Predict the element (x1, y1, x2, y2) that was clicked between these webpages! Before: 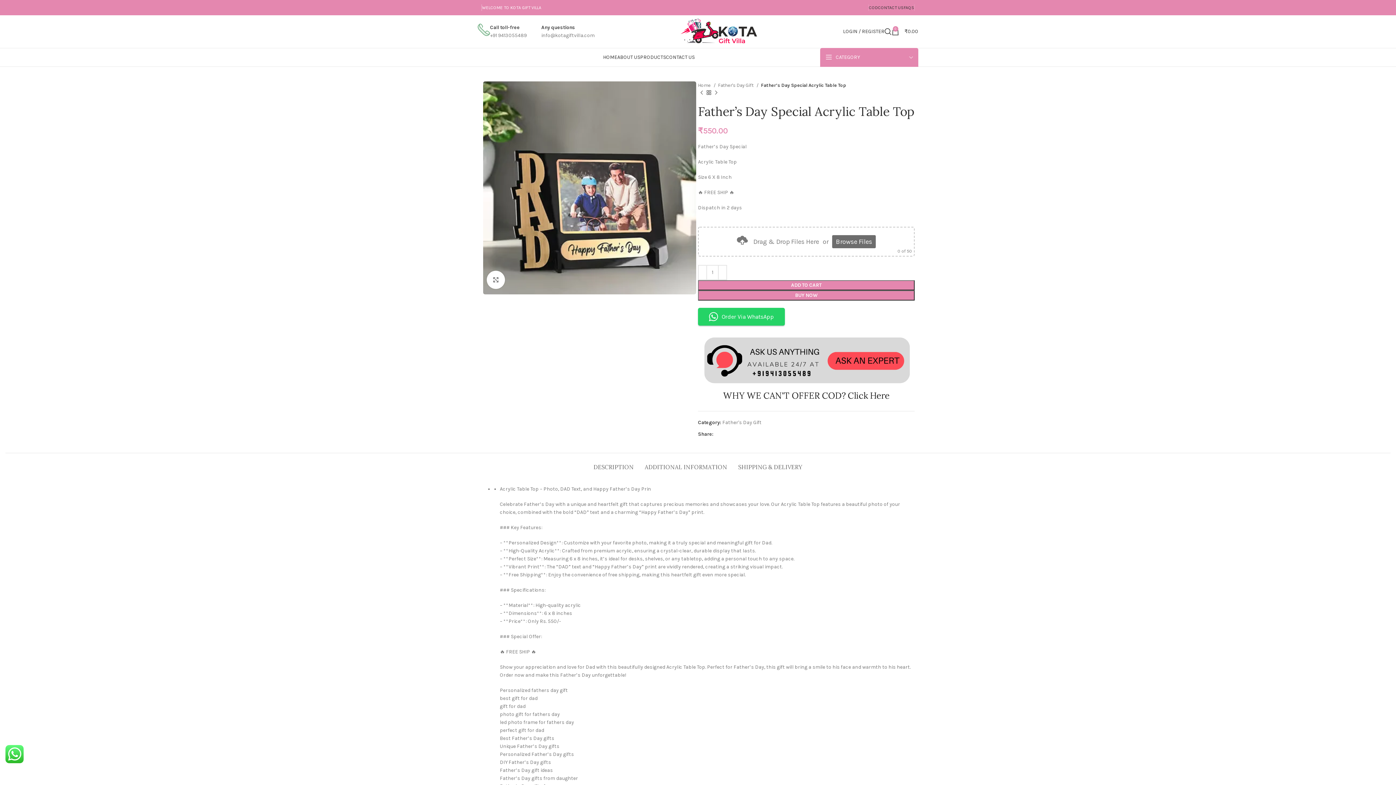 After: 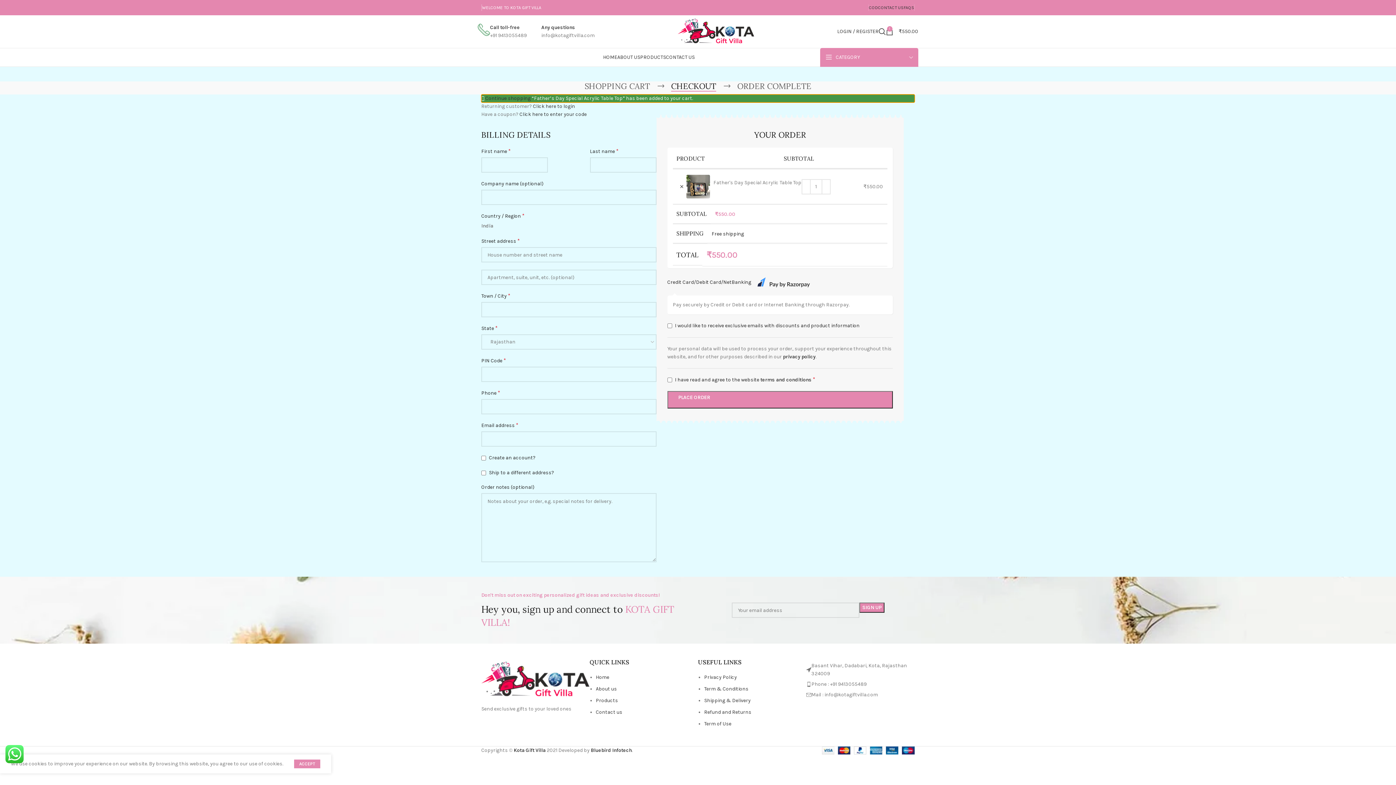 Action: label: BUY NOW bbox: (698, 290, 914, 300)